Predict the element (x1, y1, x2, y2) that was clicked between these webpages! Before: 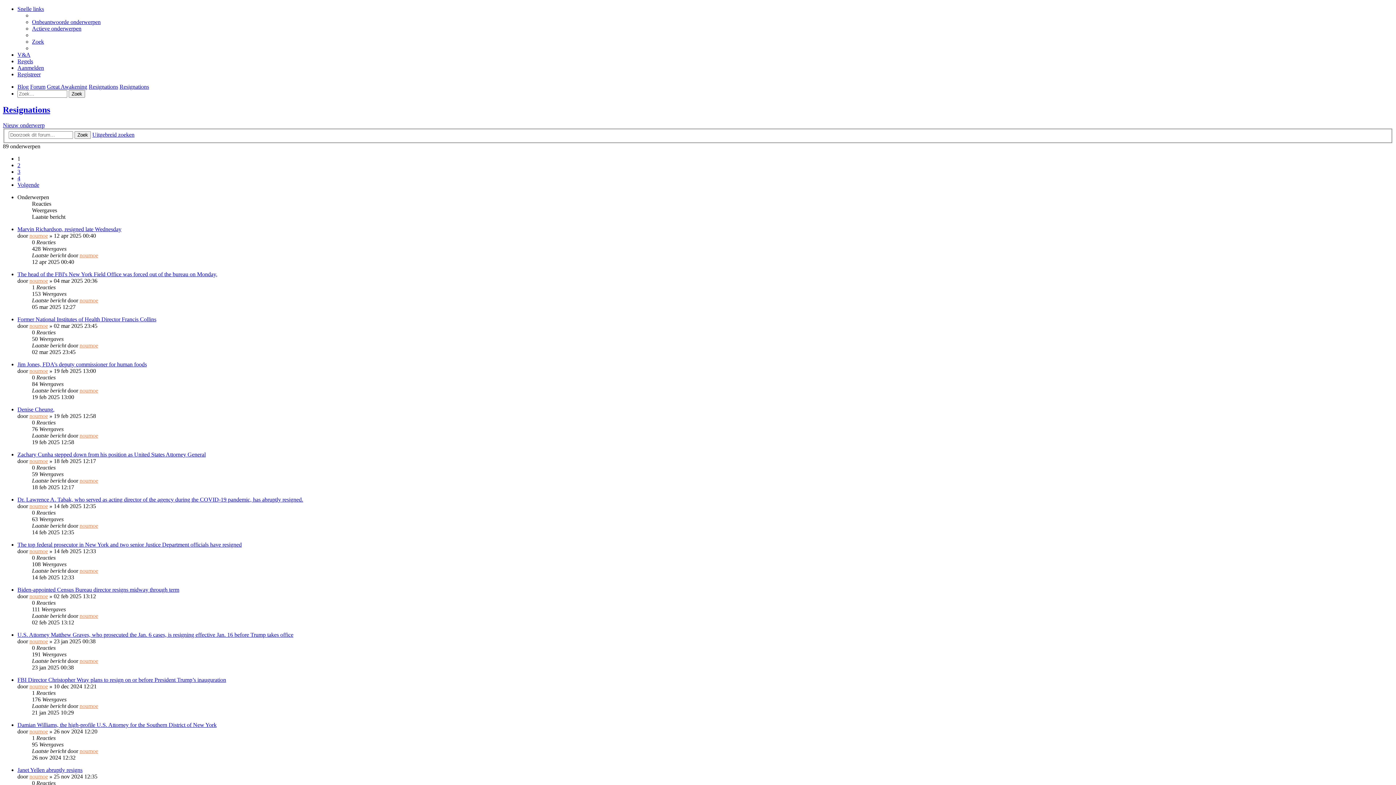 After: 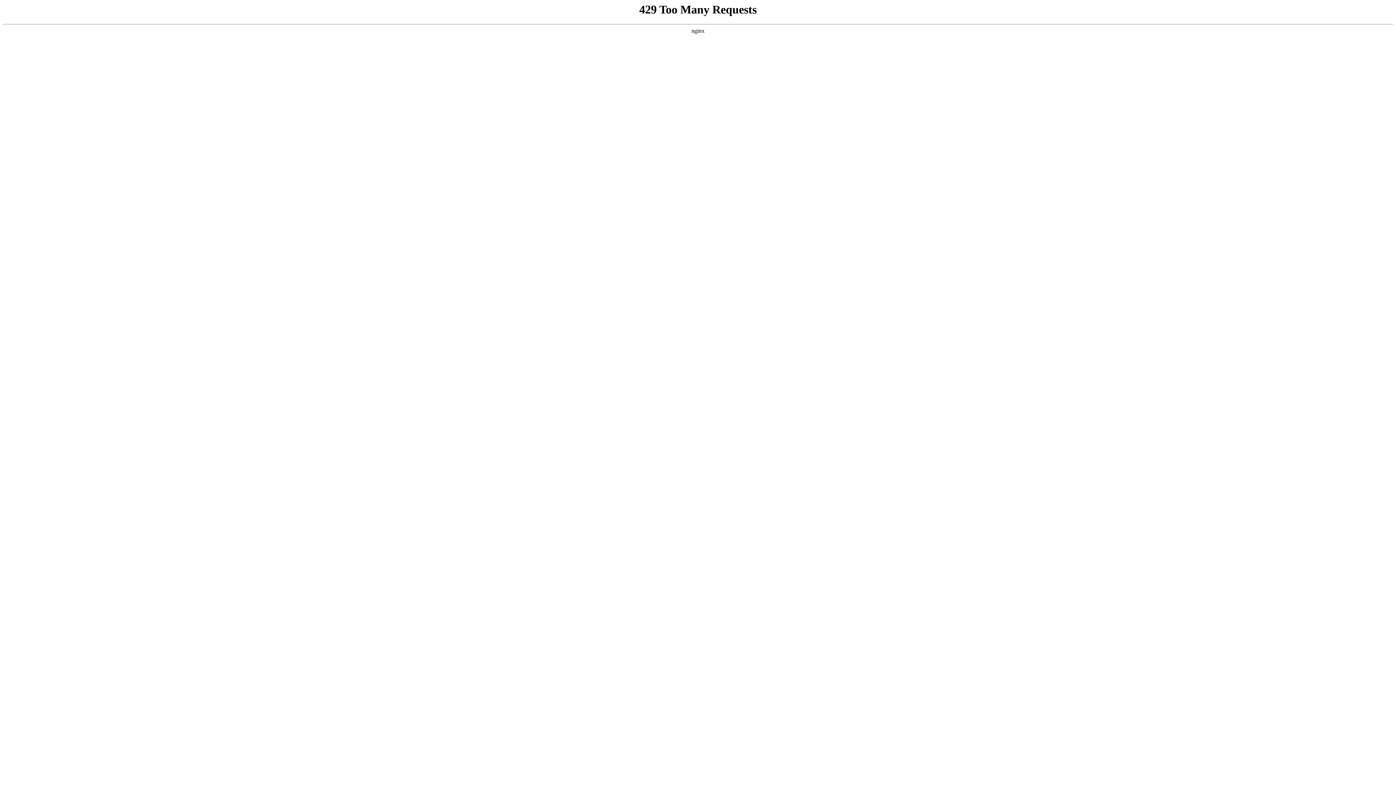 Action: label: Resignations bbox: (2, 105, 50, 114)